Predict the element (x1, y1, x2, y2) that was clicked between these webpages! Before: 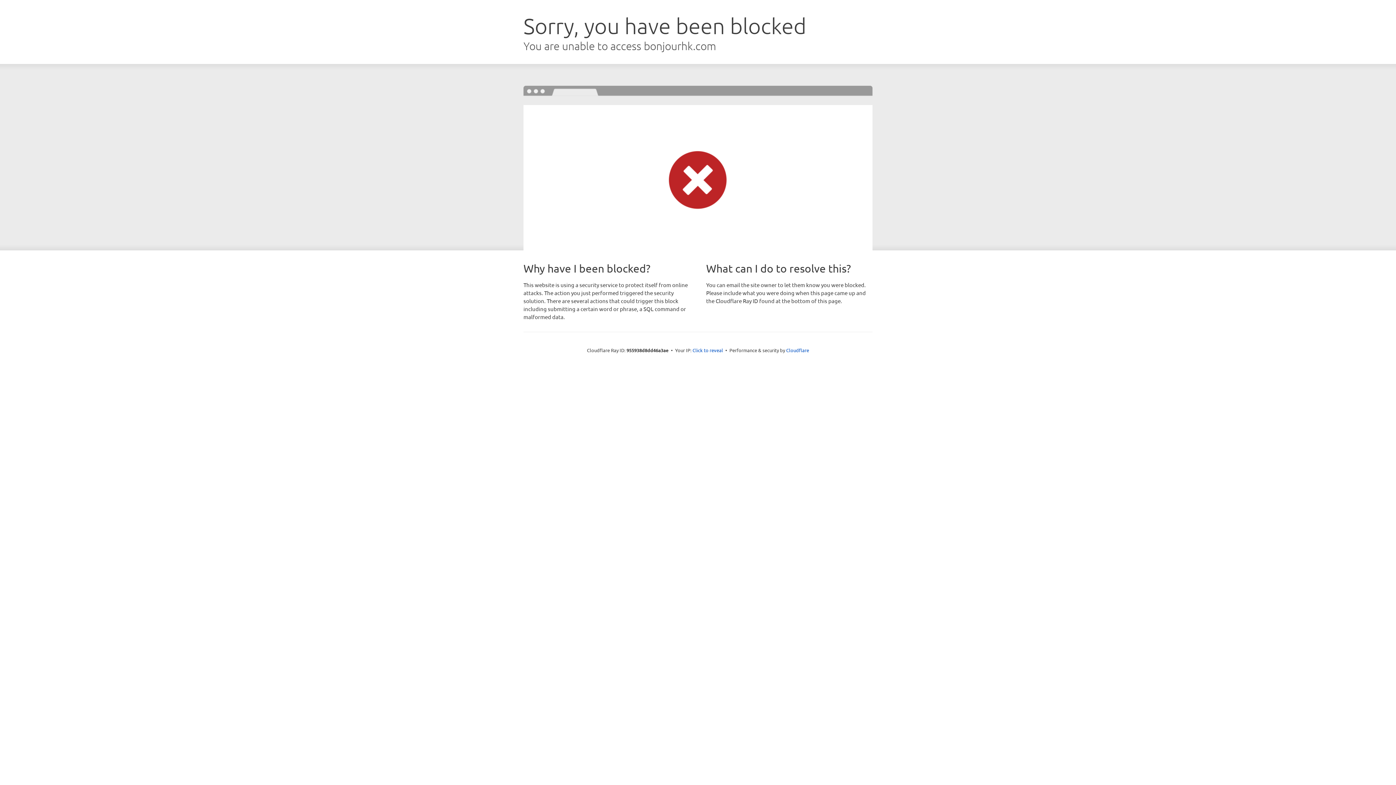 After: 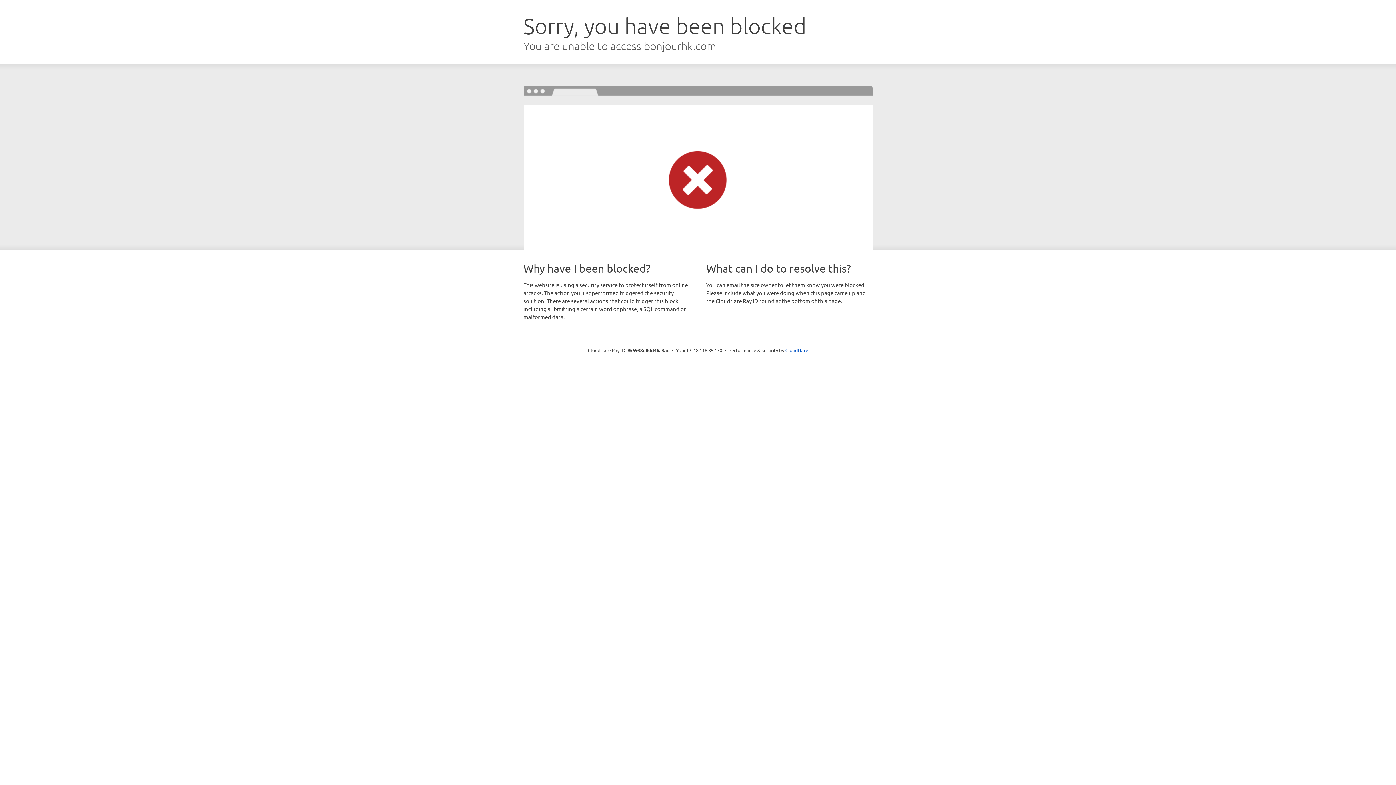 Action: label: Click to reveal bbox: (692, 346, 723, 353)